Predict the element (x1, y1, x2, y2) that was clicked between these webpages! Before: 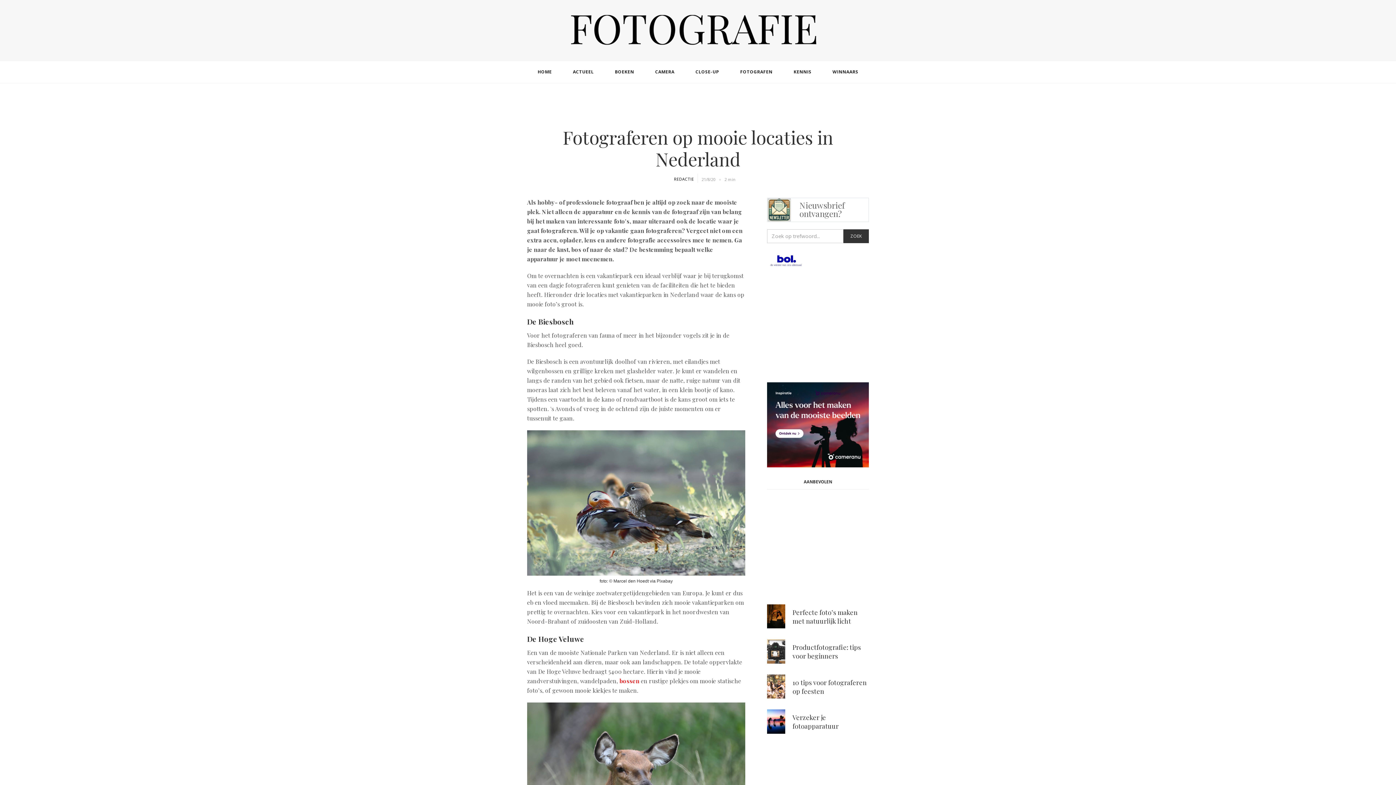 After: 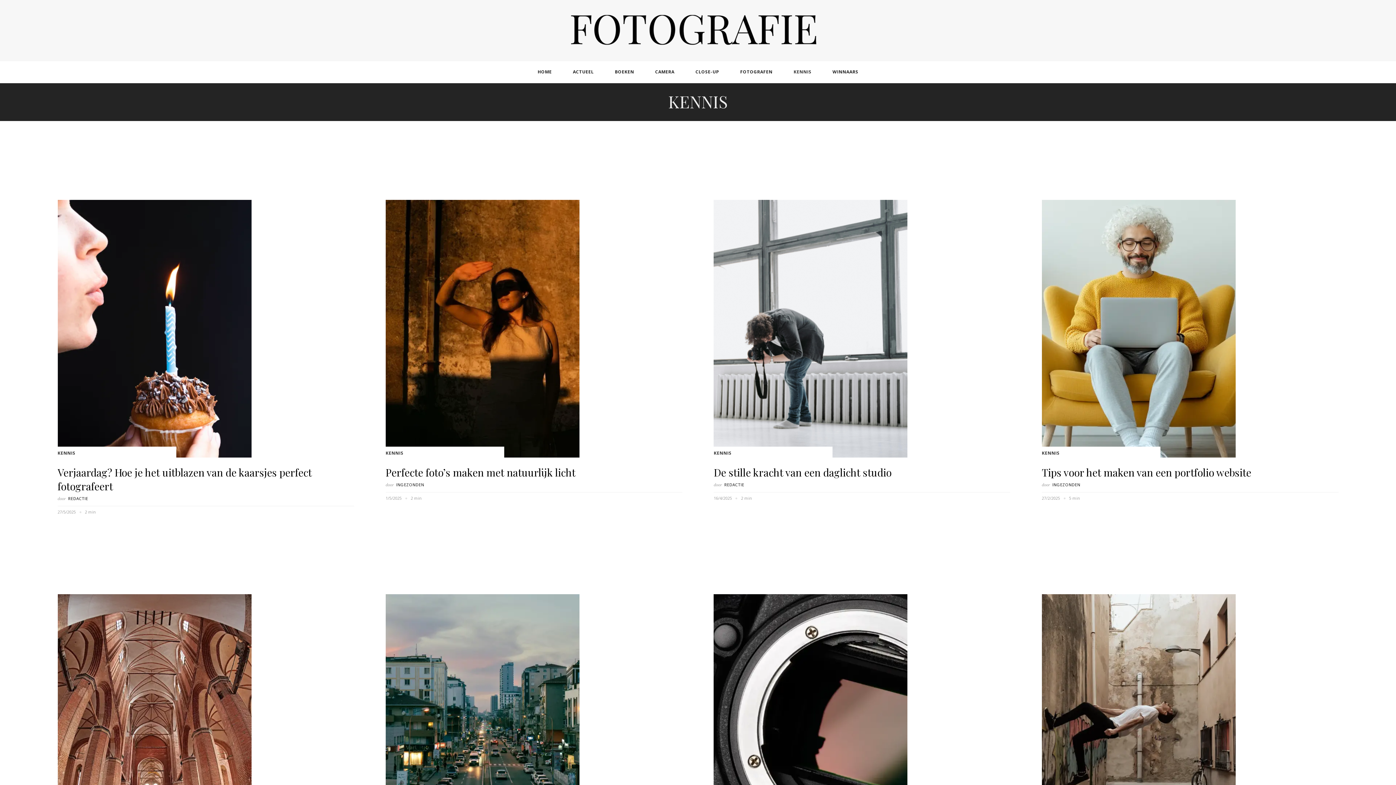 Action: bbox: (786, 64, 818, 79) label: KENNIS